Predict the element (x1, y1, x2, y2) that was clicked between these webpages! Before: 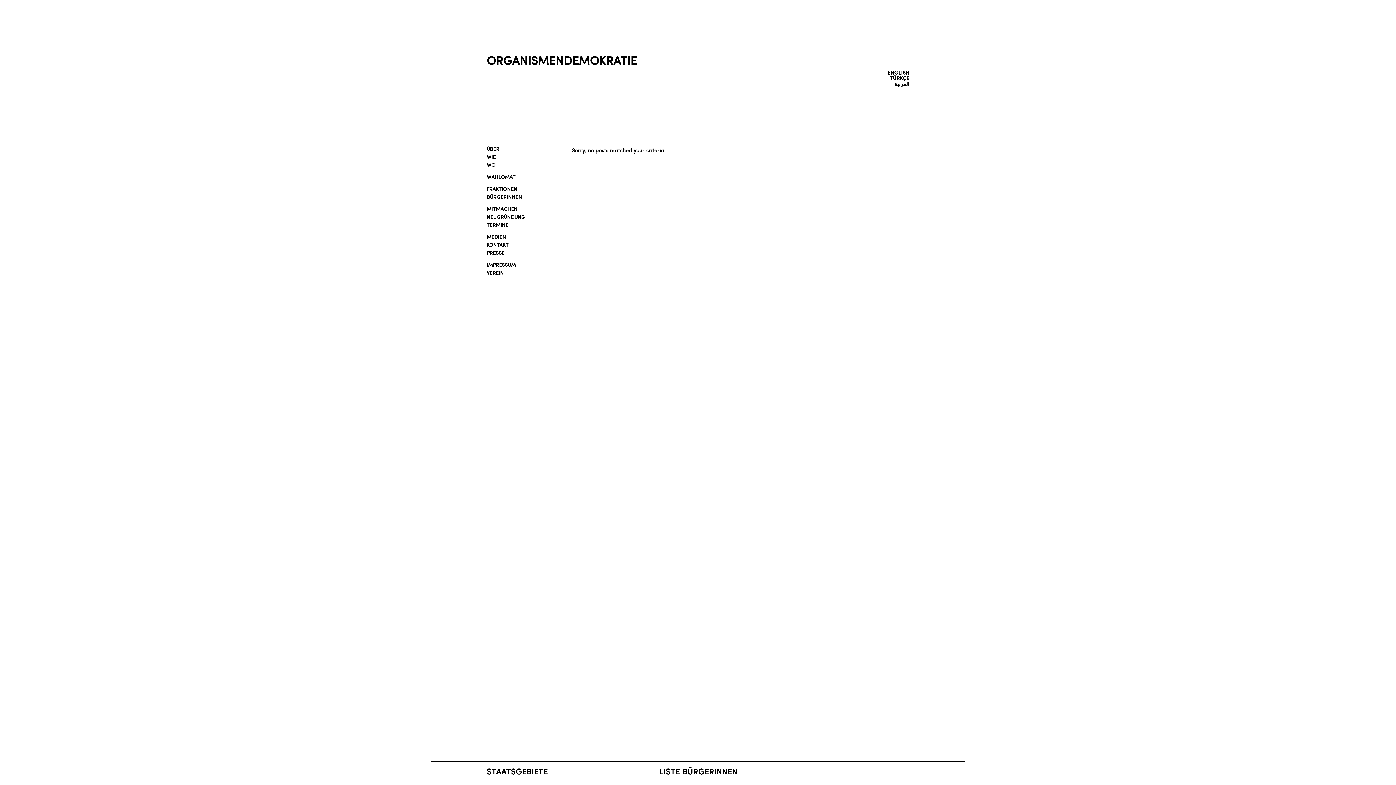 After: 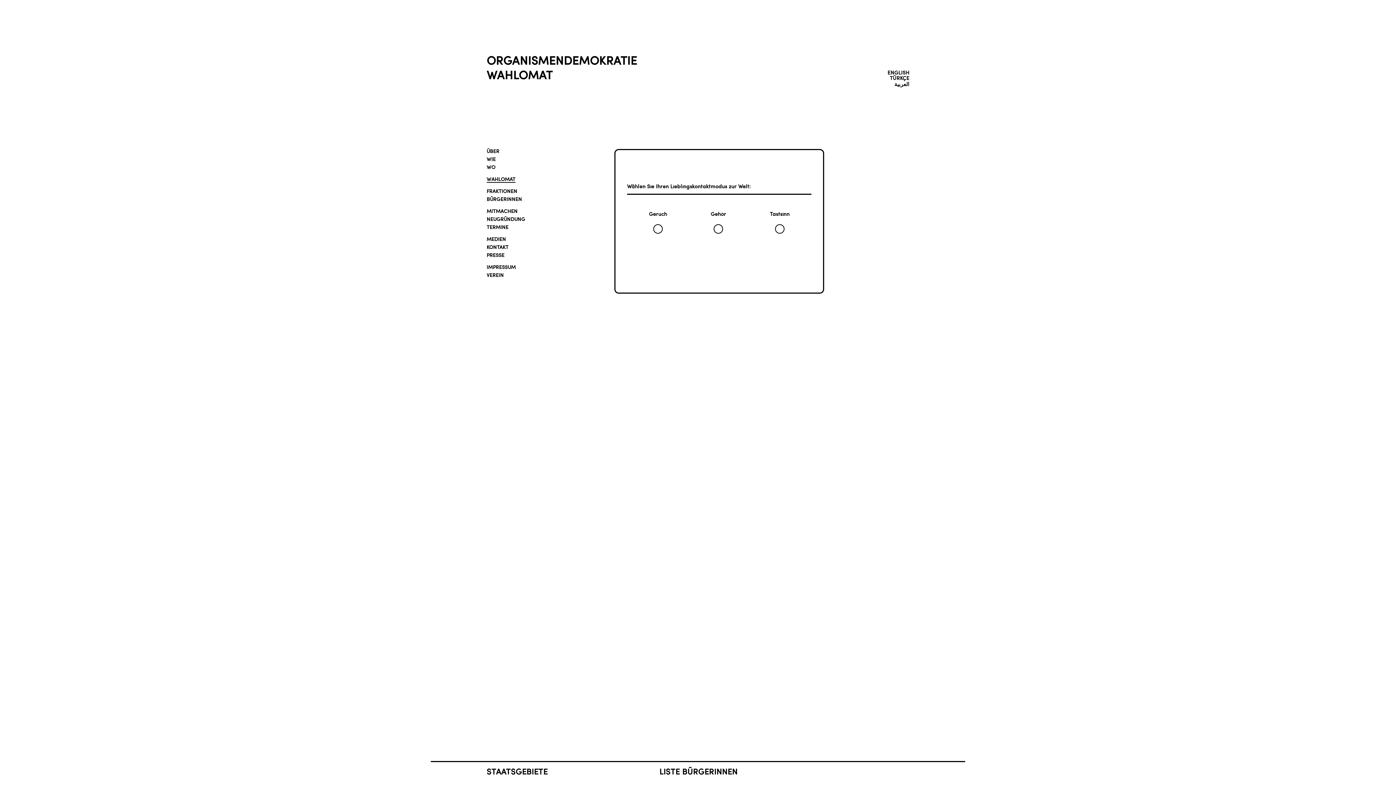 Action: label: WAHLOMAT bbox: (486, 174, 515, 180)